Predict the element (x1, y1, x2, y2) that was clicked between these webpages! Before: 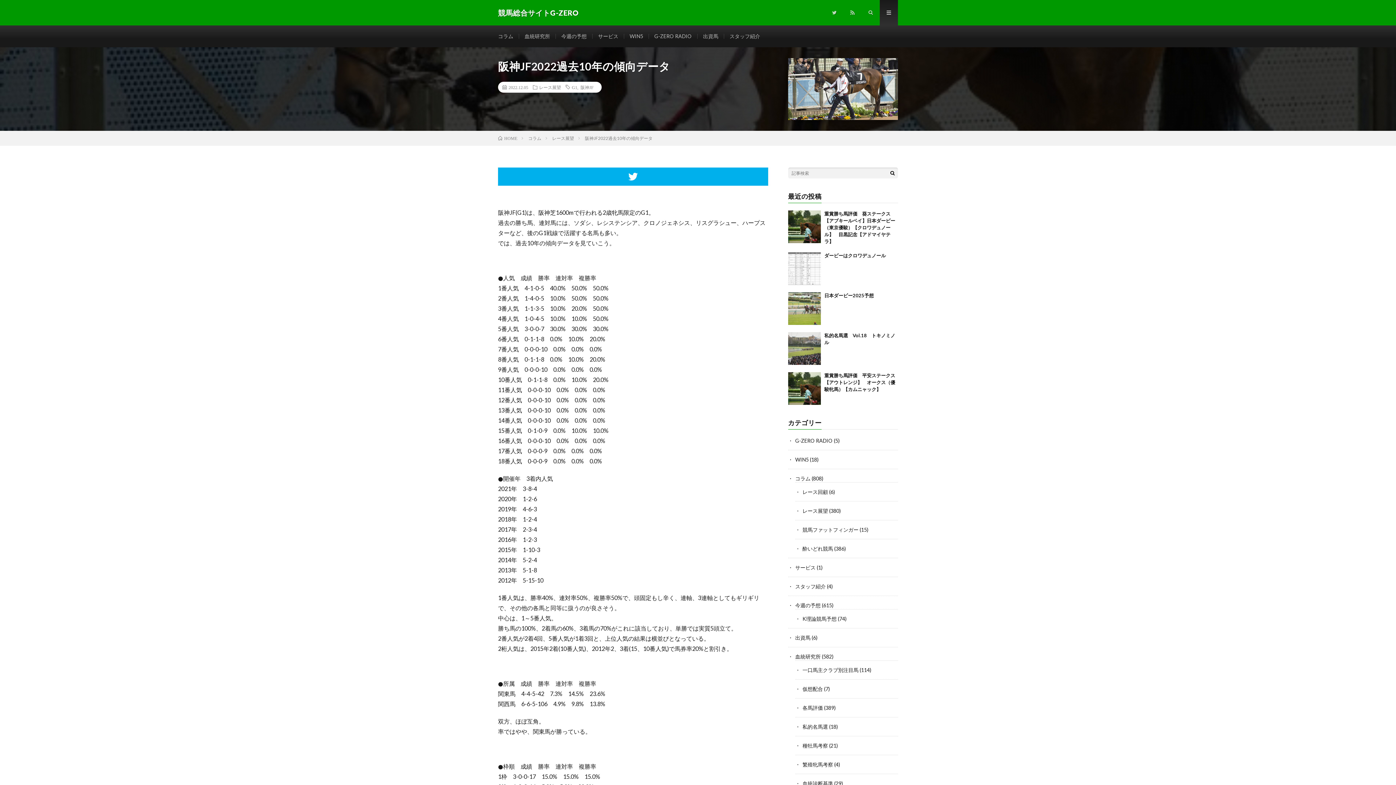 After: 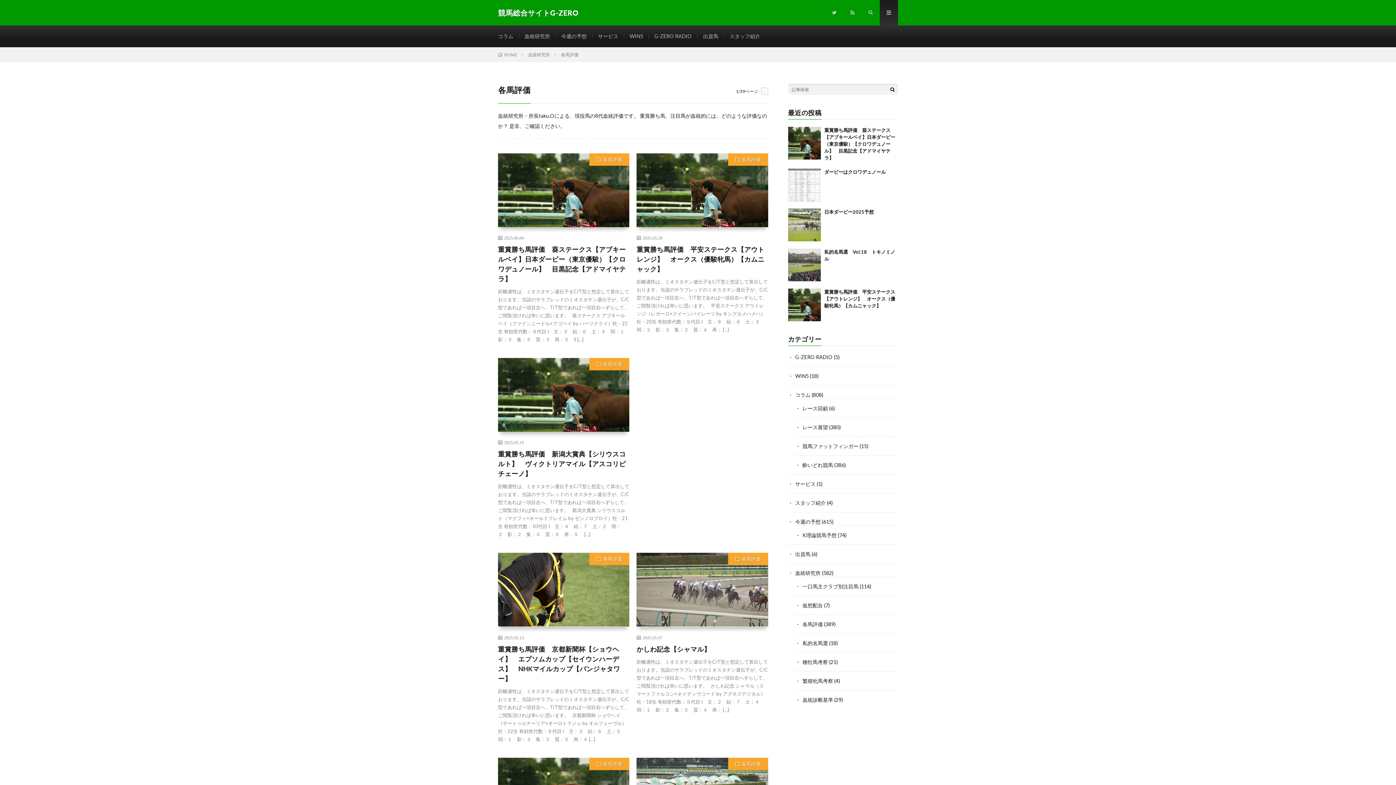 Action: bbox: (802, 705, 823, 711) label: 各馬評価